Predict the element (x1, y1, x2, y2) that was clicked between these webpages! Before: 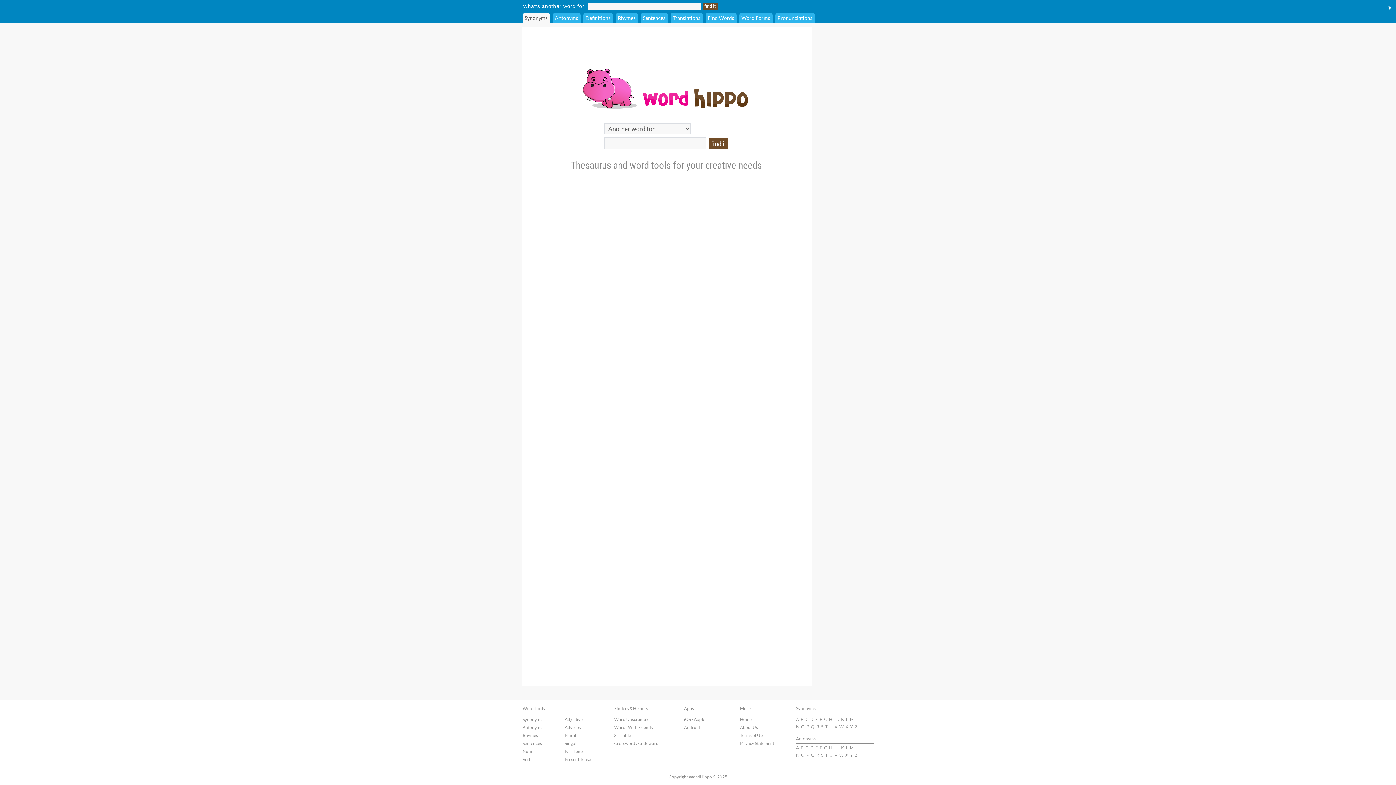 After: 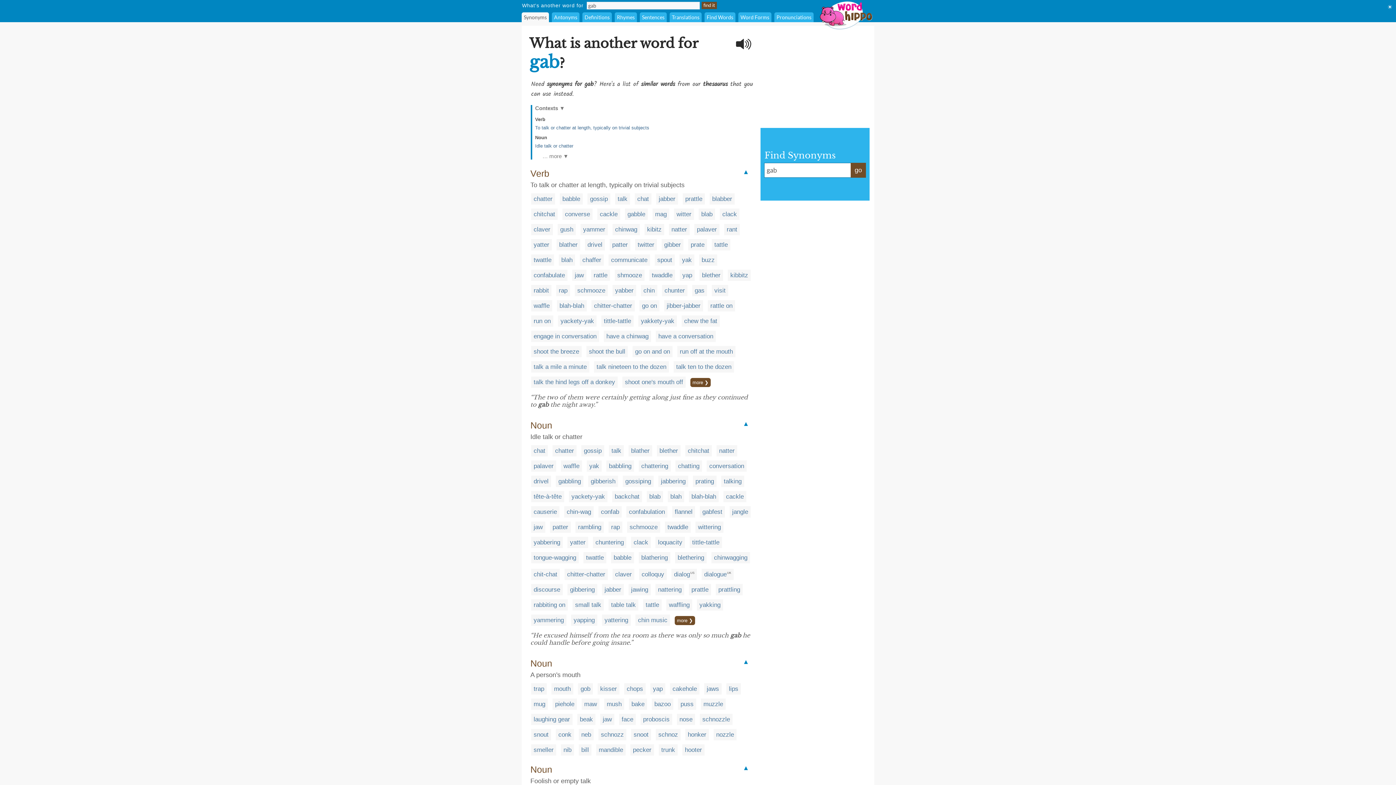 Action: bbox: (824, 717, 827, 722) label: G